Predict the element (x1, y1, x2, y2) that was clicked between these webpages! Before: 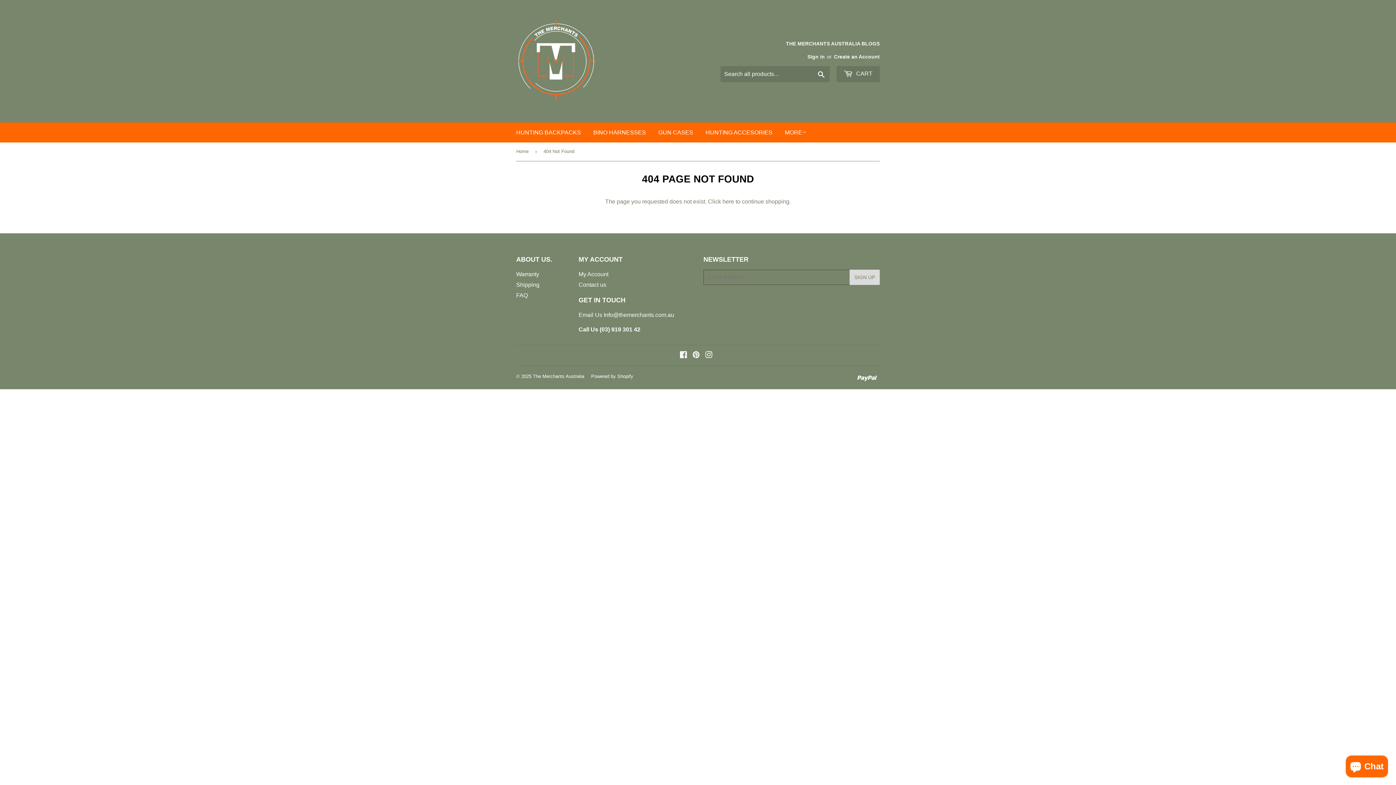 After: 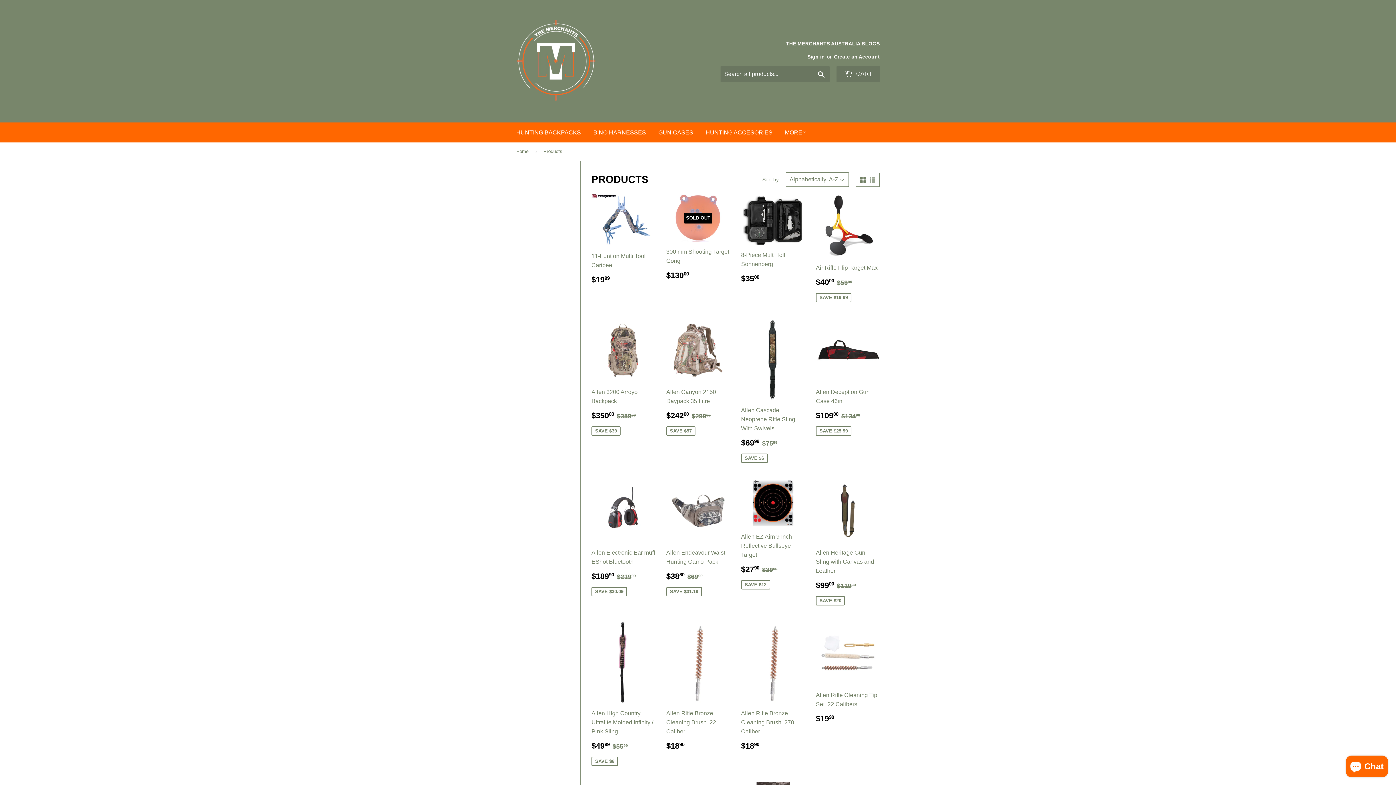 Action: label: here bbox: (722, 198, 734, 204)